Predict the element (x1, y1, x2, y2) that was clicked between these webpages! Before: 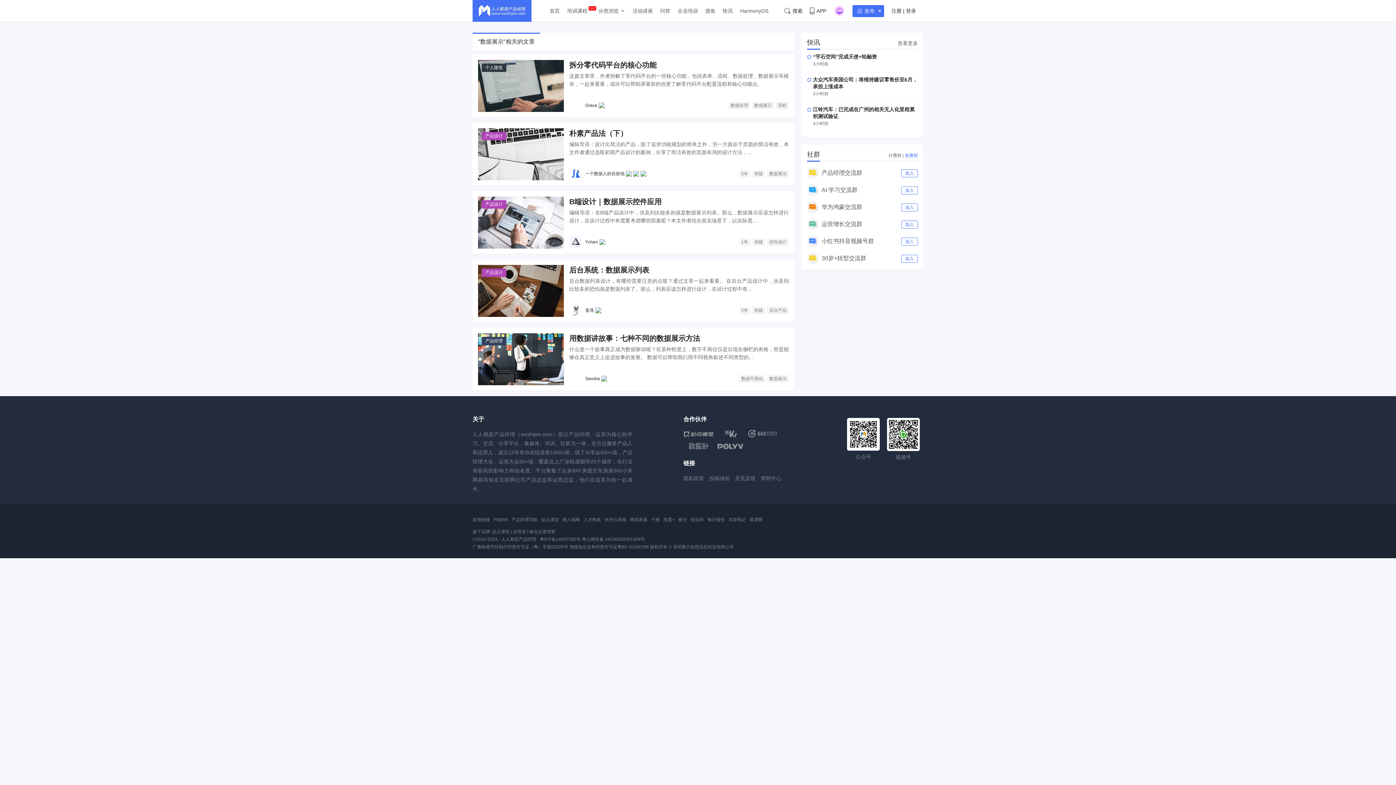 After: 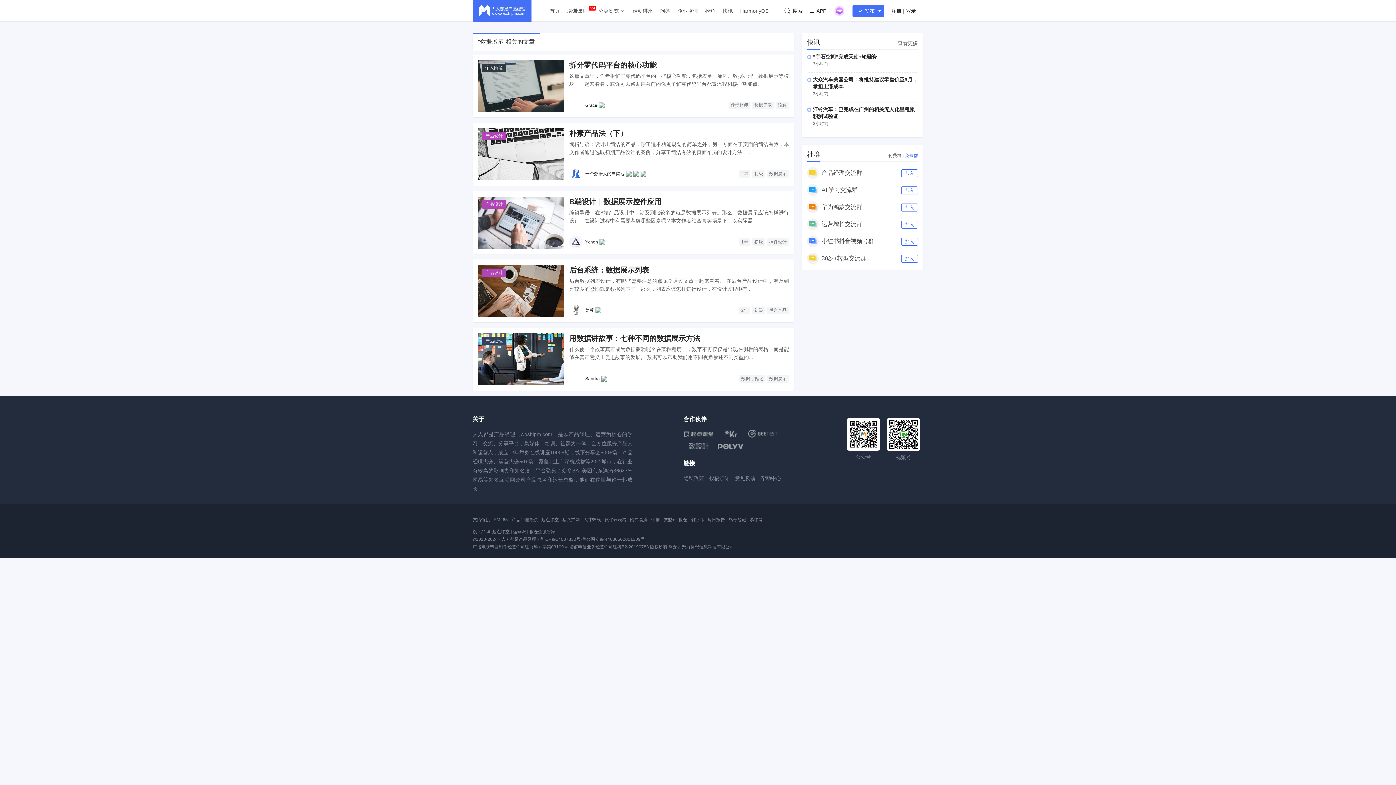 Action: bbox: (724, 430, 737, 437)